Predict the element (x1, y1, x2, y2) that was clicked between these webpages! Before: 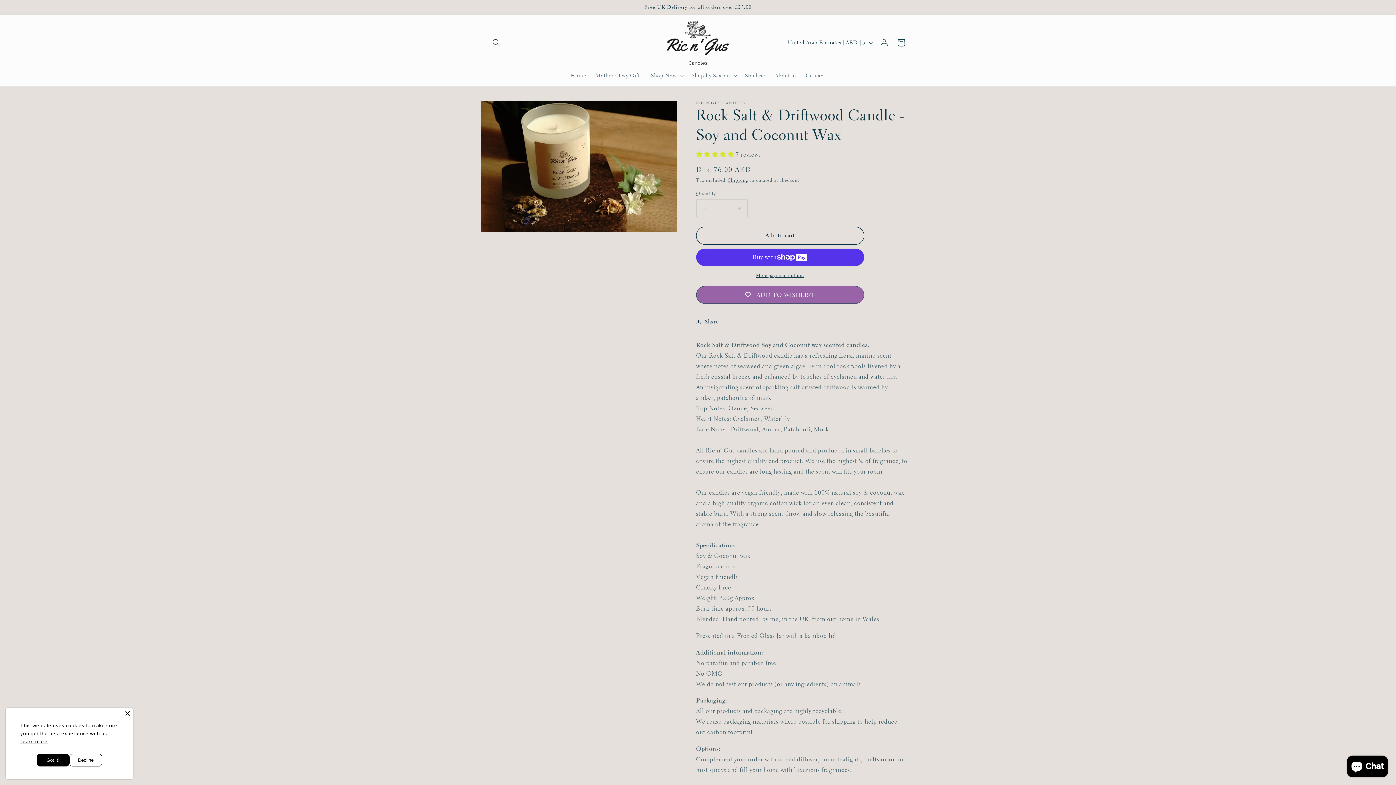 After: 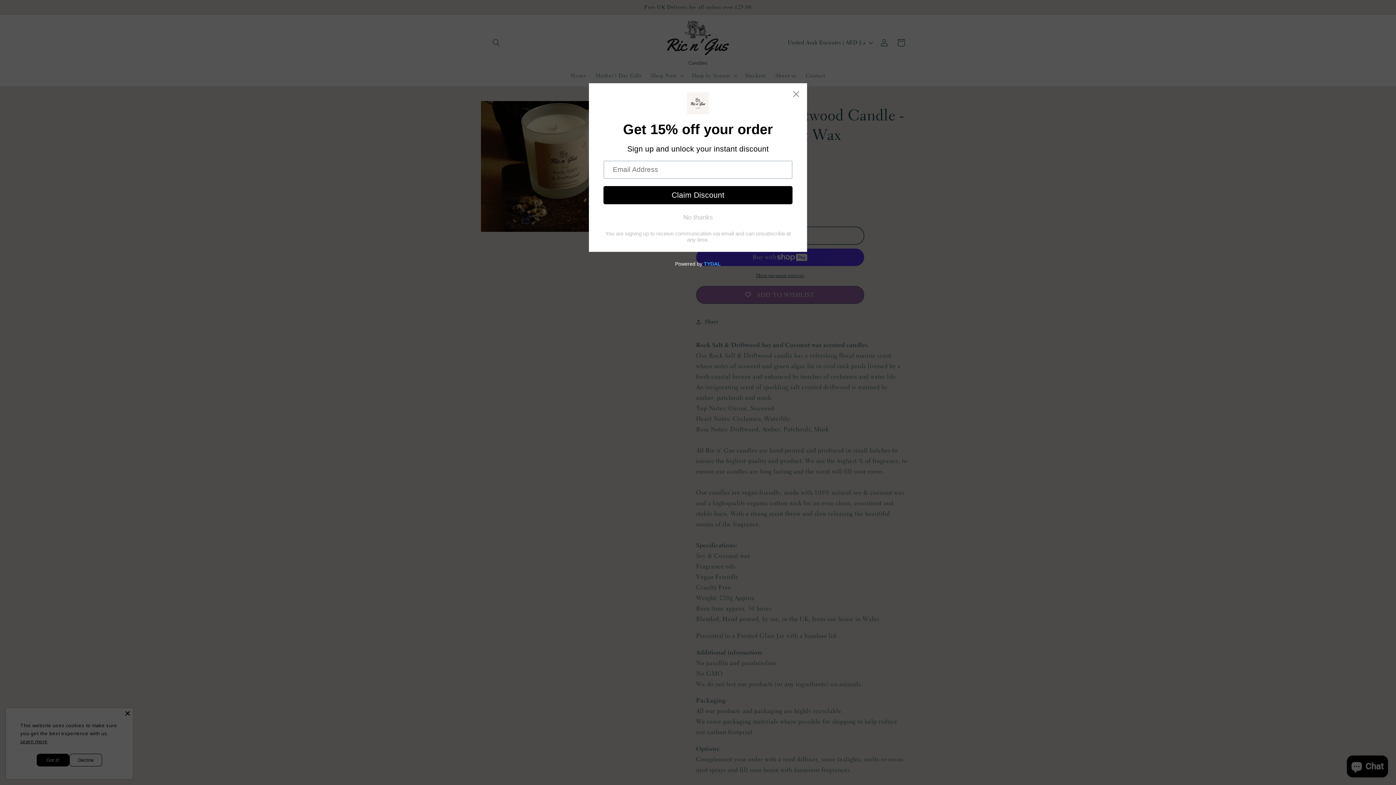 Action: bbox: (696, 150, 735, 158) label: 5.00 stars